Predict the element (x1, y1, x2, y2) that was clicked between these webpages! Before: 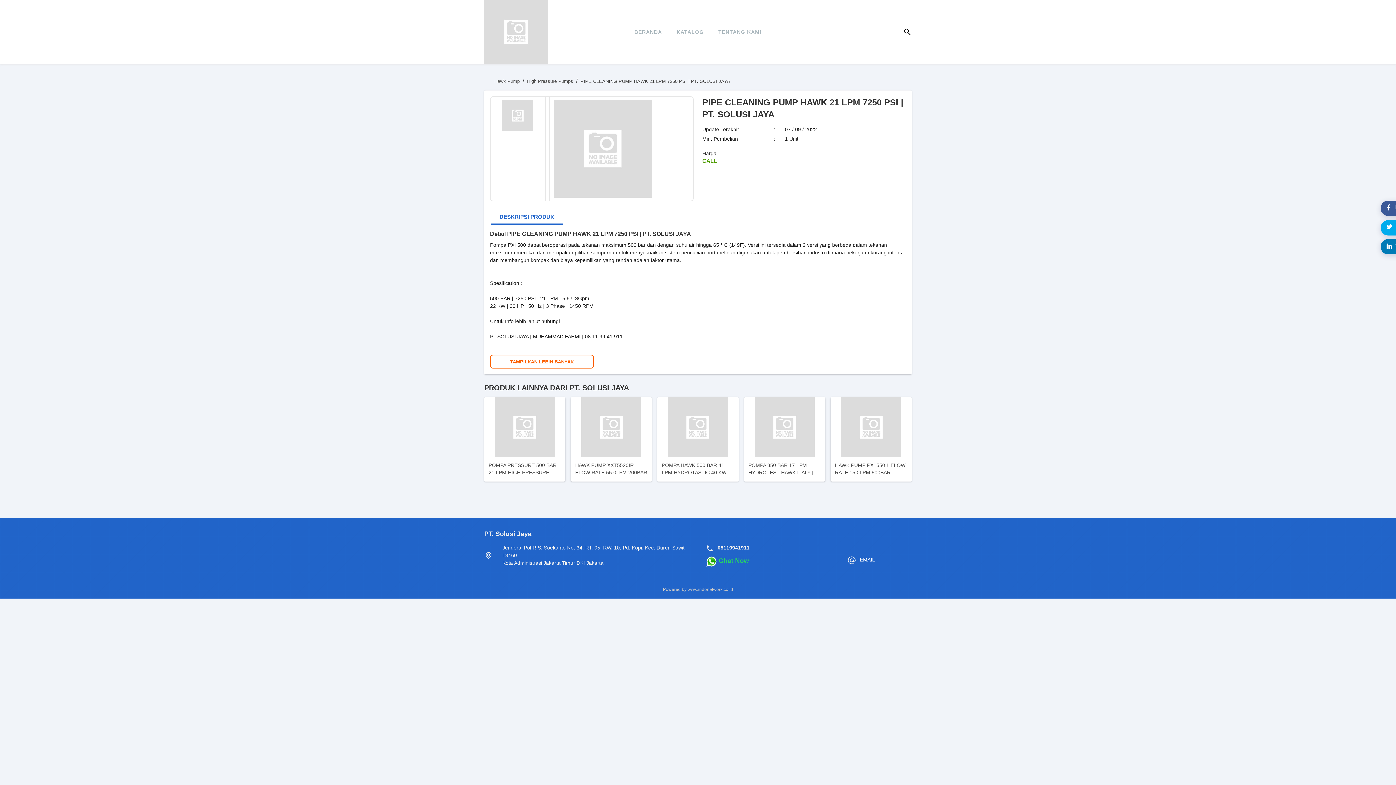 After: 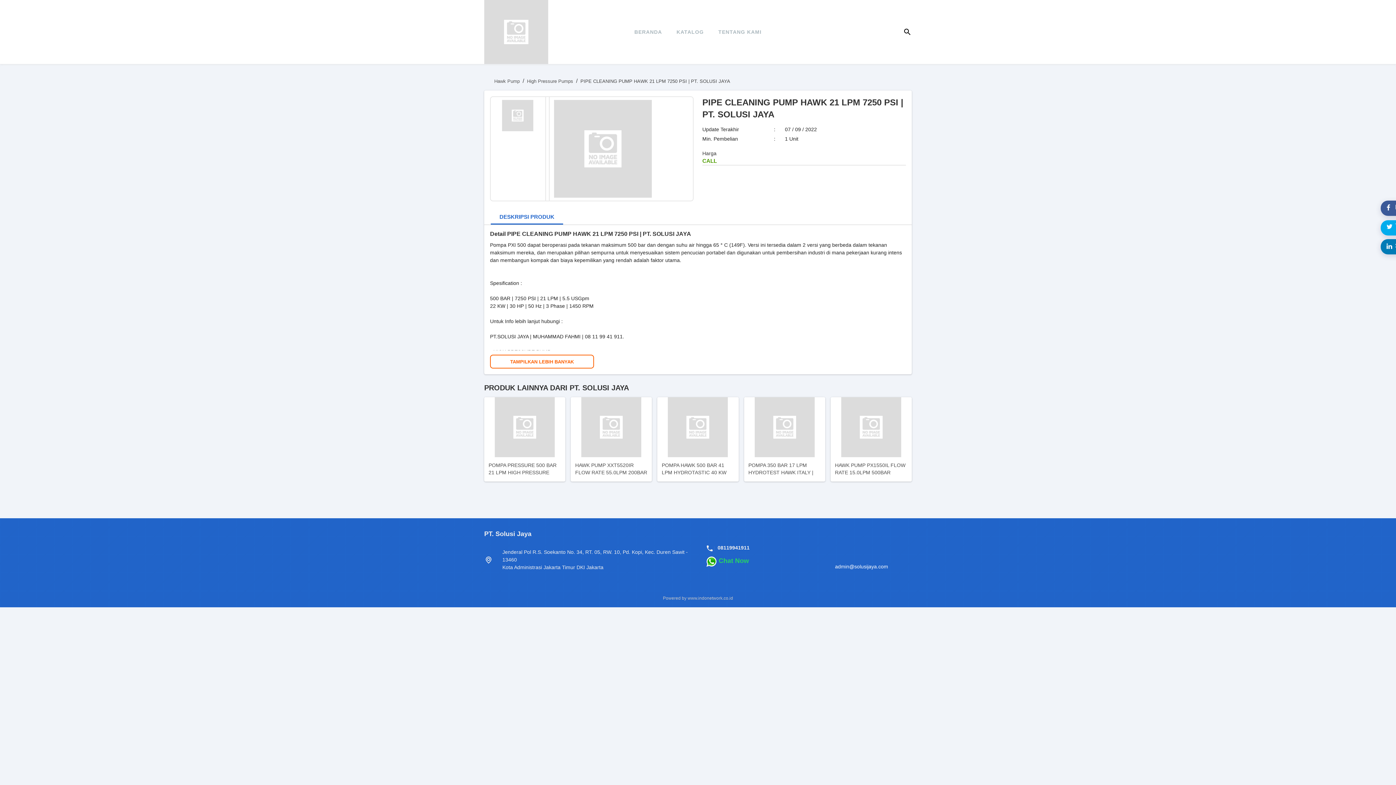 Action: label: EMAIL bbox: (850, 556, 873, 565)